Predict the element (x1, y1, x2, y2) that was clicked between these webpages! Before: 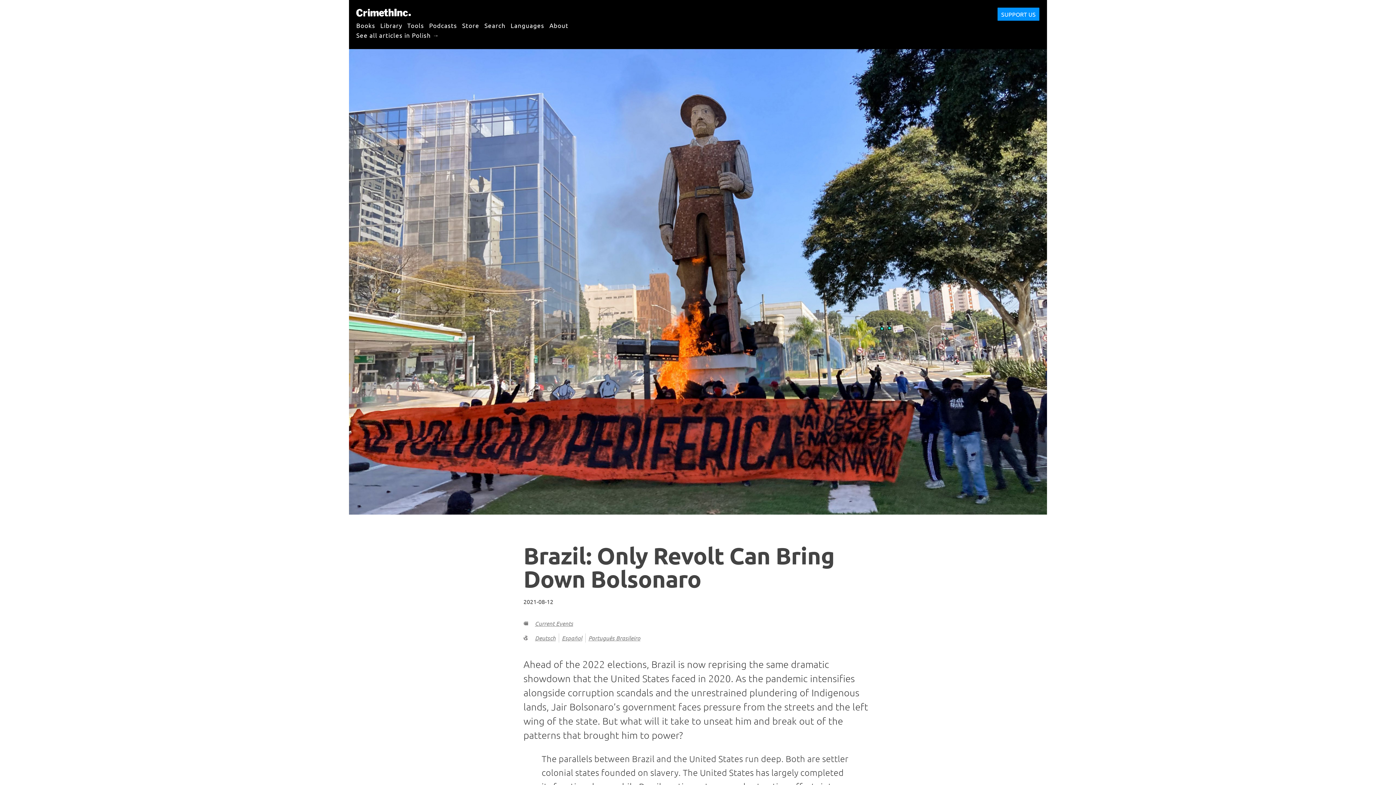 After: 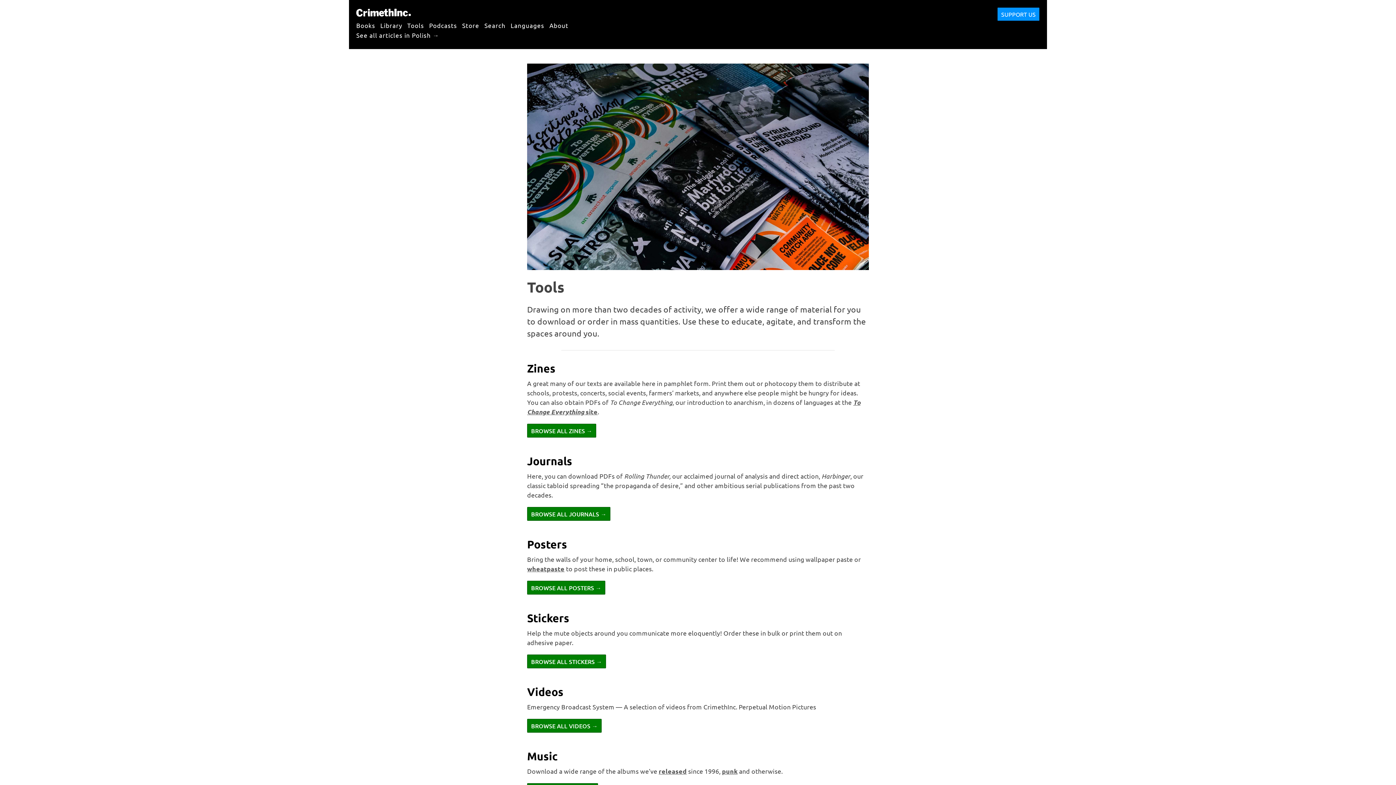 Action: bbox: (407, 17, 424, 32) label: Tools